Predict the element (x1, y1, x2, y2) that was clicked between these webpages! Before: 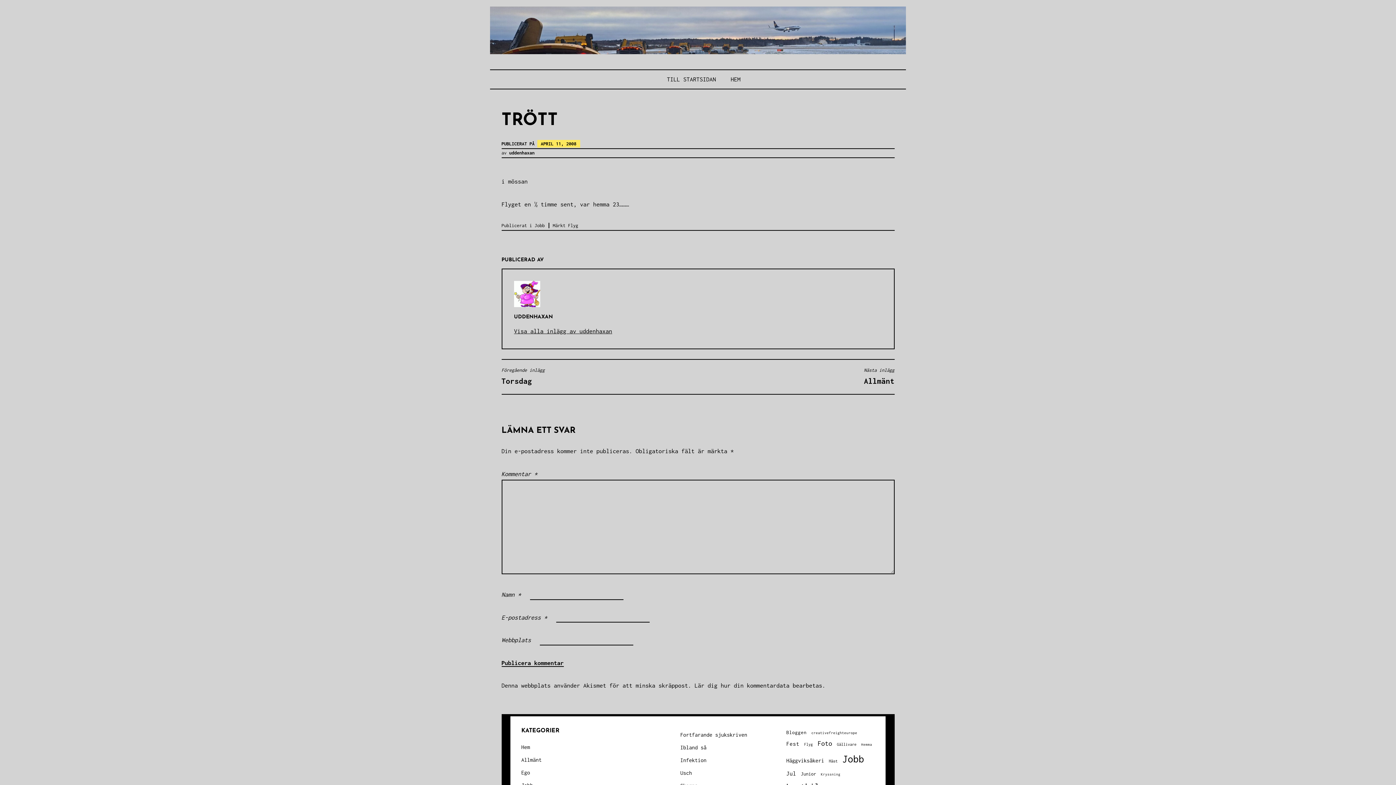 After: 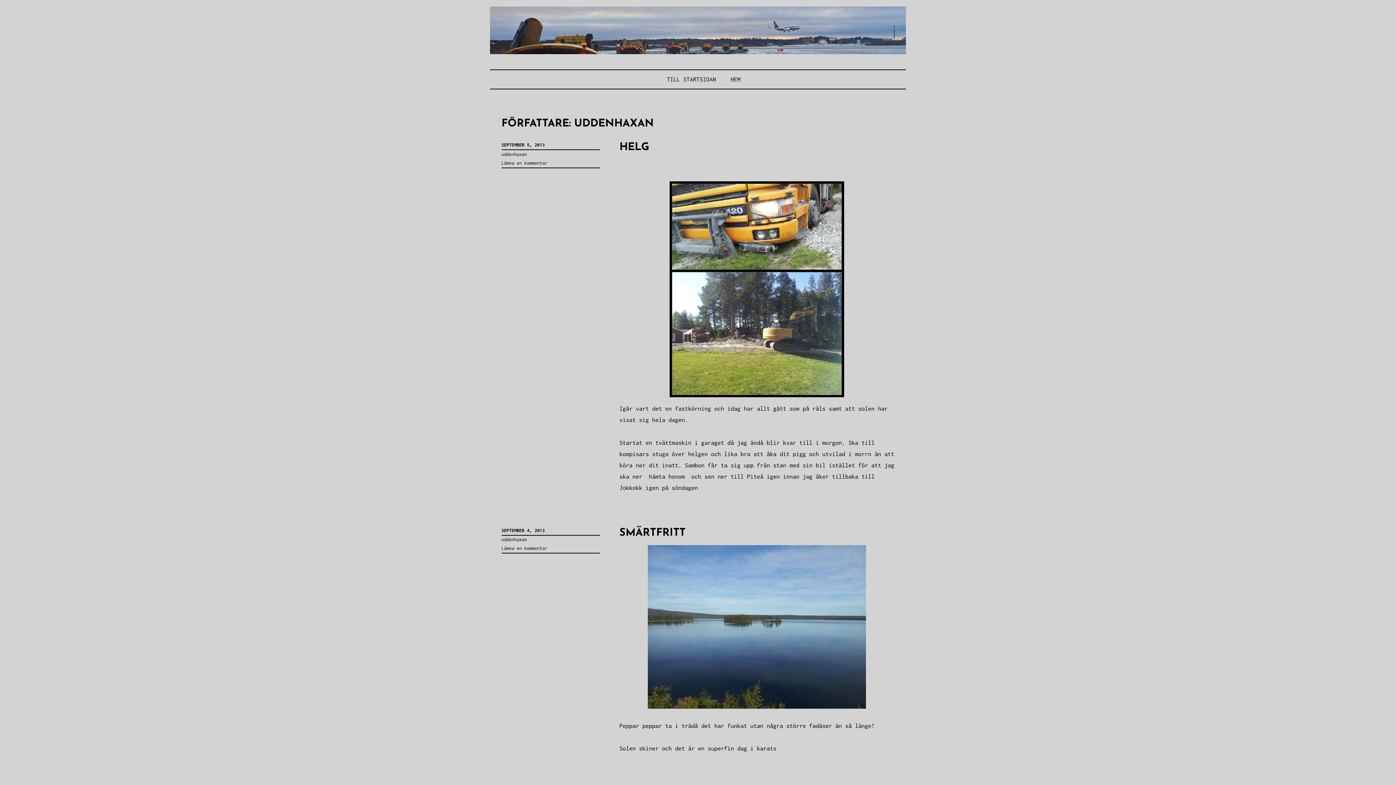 Action: bbox: (509, 150, 534, 155) label: uddenhaxan